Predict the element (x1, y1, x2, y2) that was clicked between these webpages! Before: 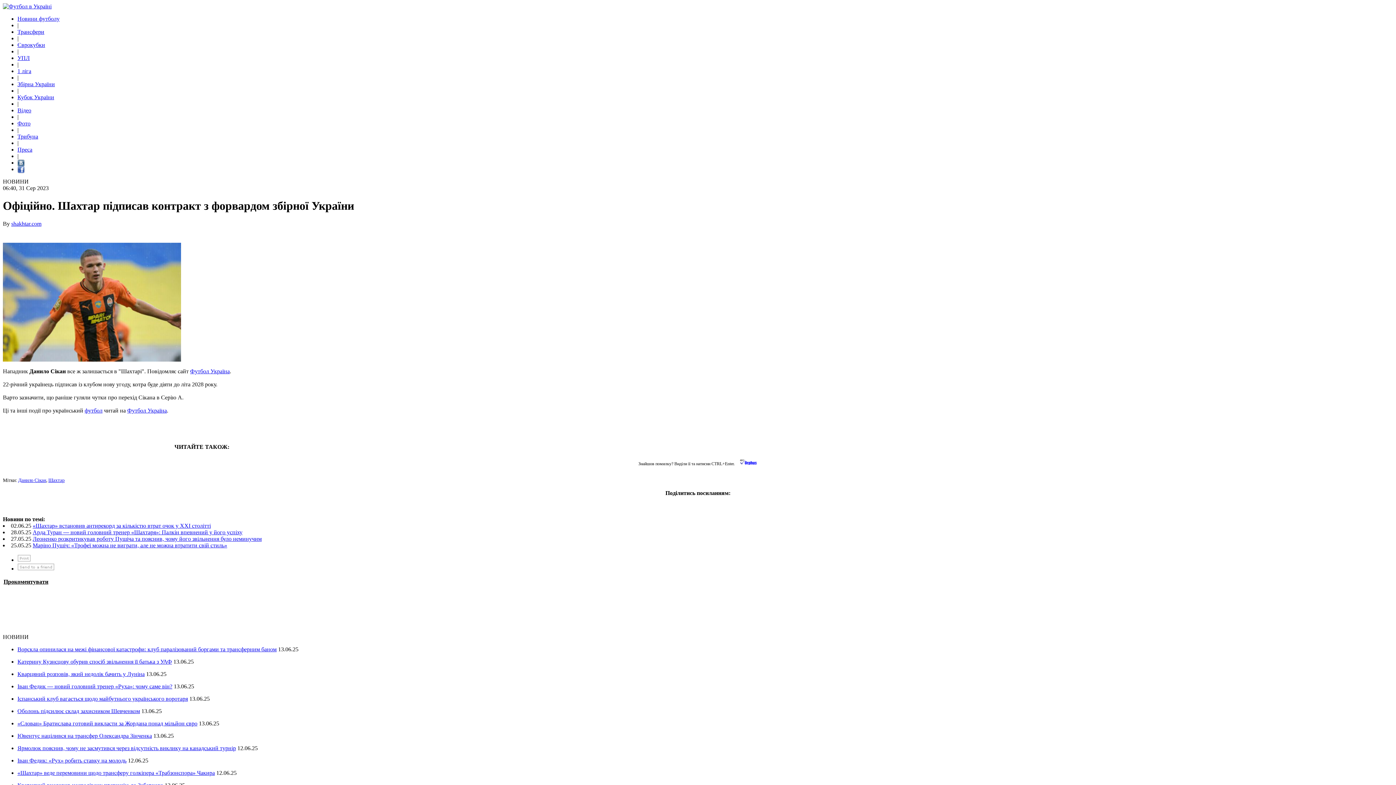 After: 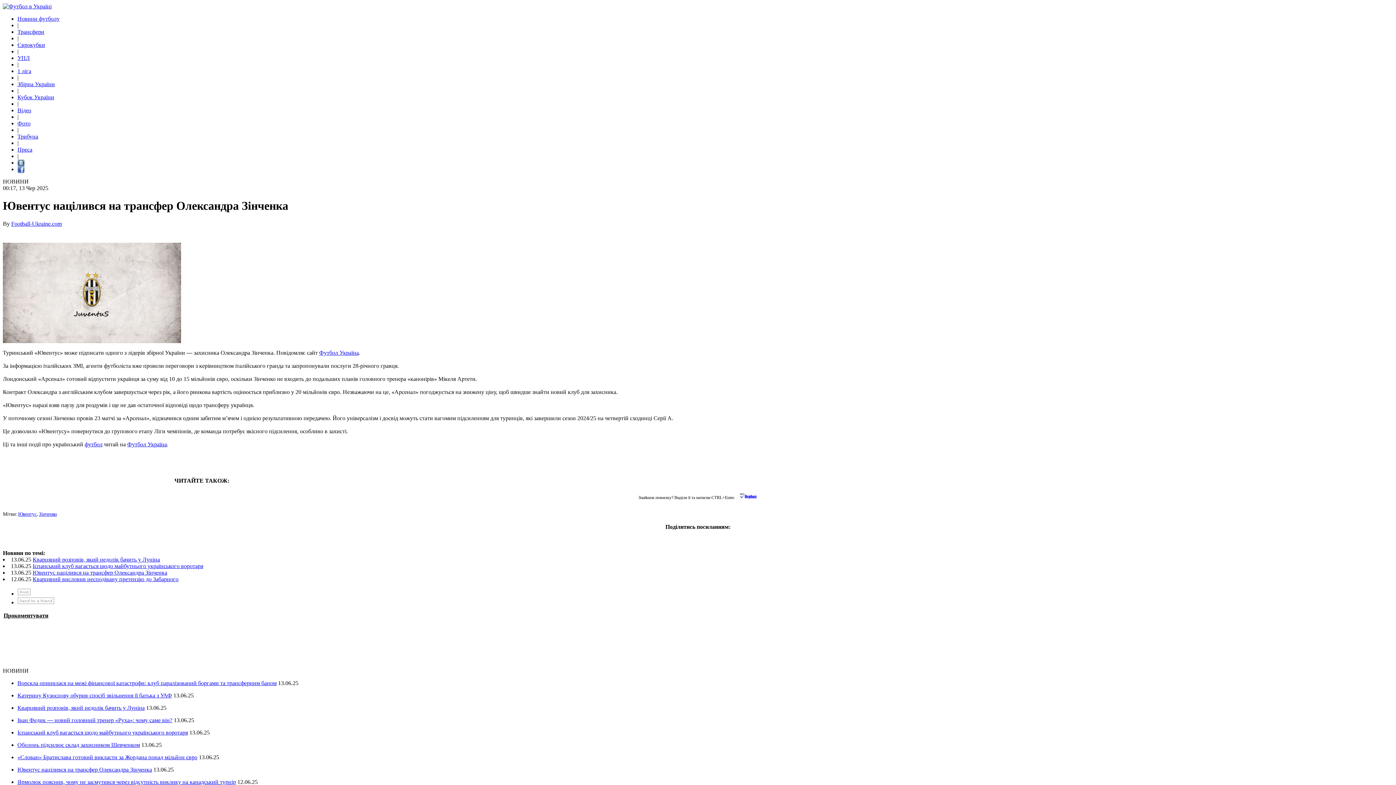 Action: label: Ювентус націлився на трансфер Олександра Зінченка bbox: (17, 733, 152, 739)